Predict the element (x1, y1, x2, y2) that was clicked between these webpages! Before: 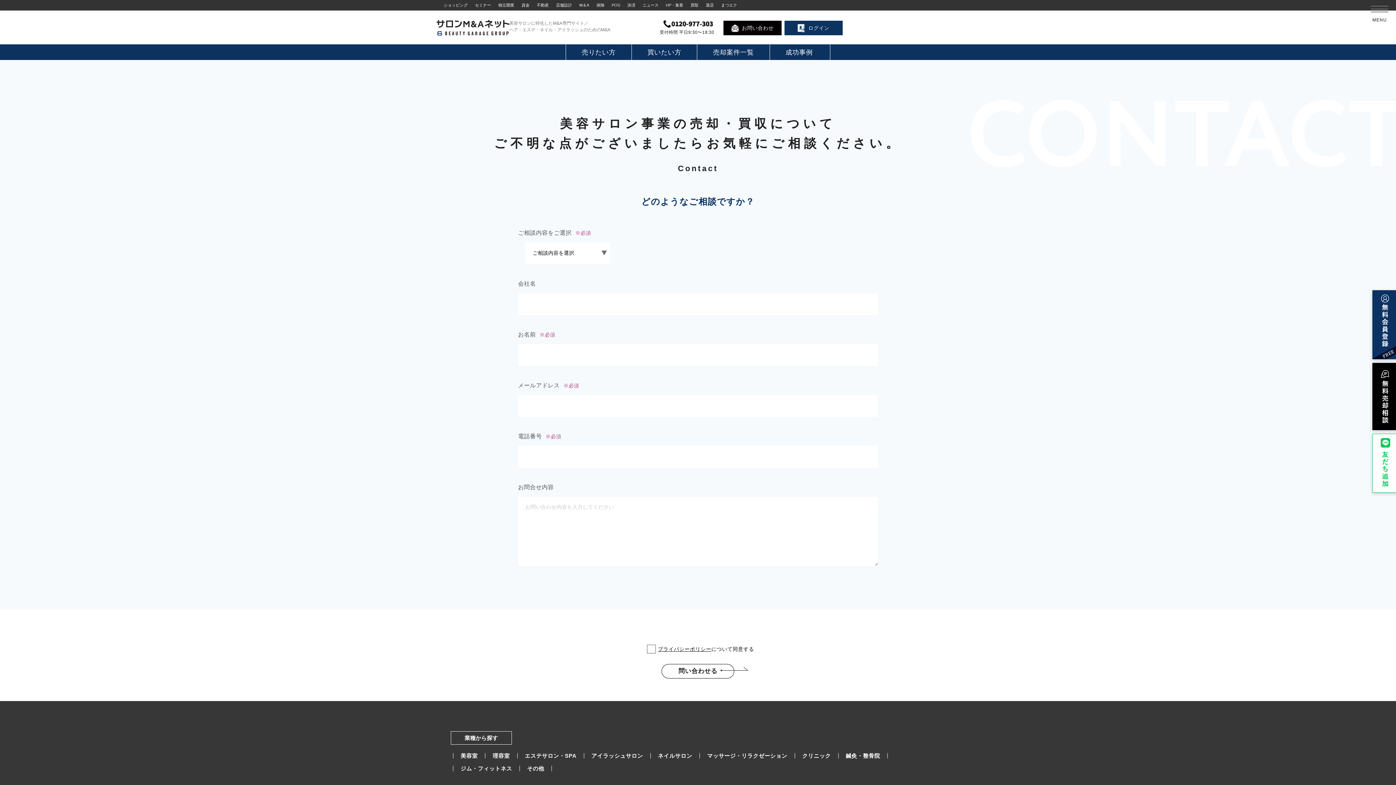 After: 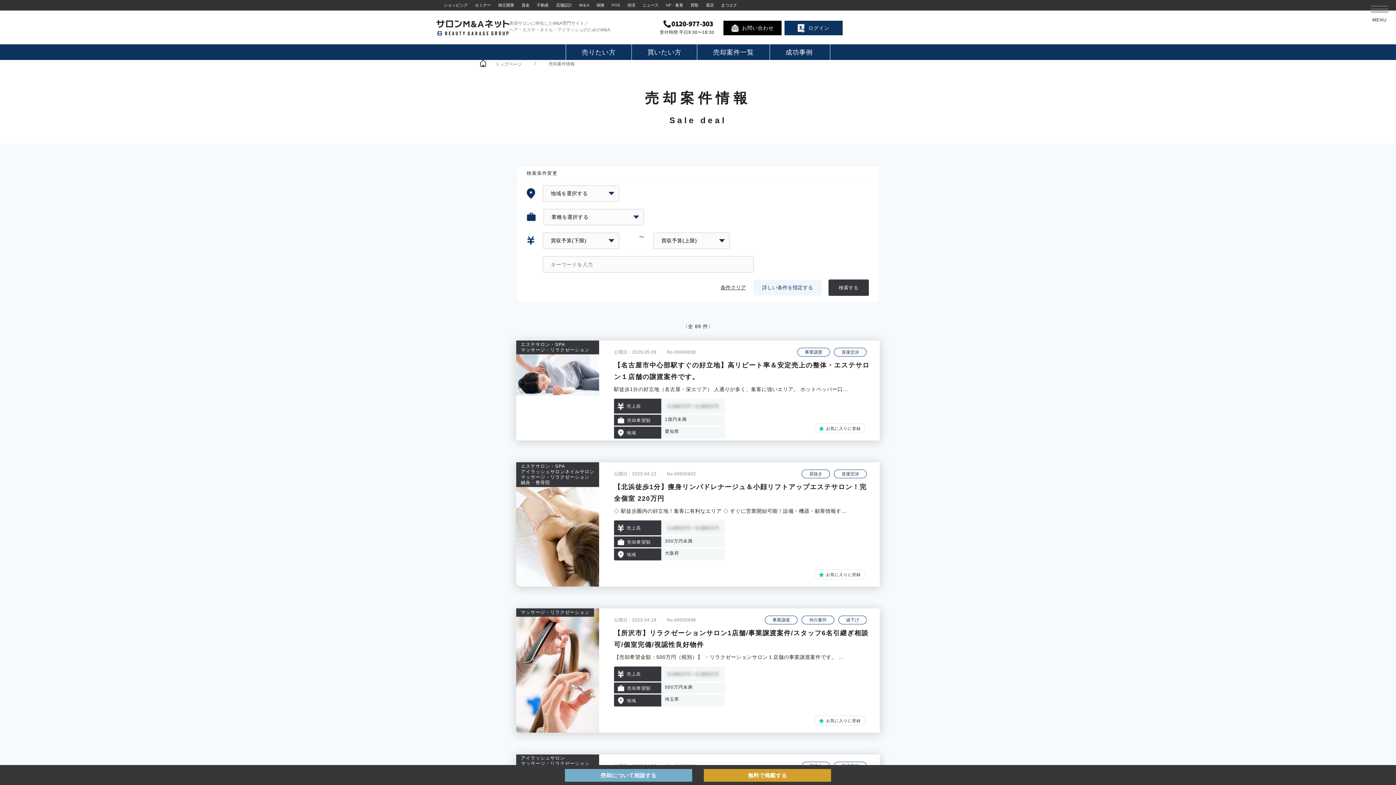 Action: label: マッサージ・リラクゼーション bbox: (699, 753, 795, 758)